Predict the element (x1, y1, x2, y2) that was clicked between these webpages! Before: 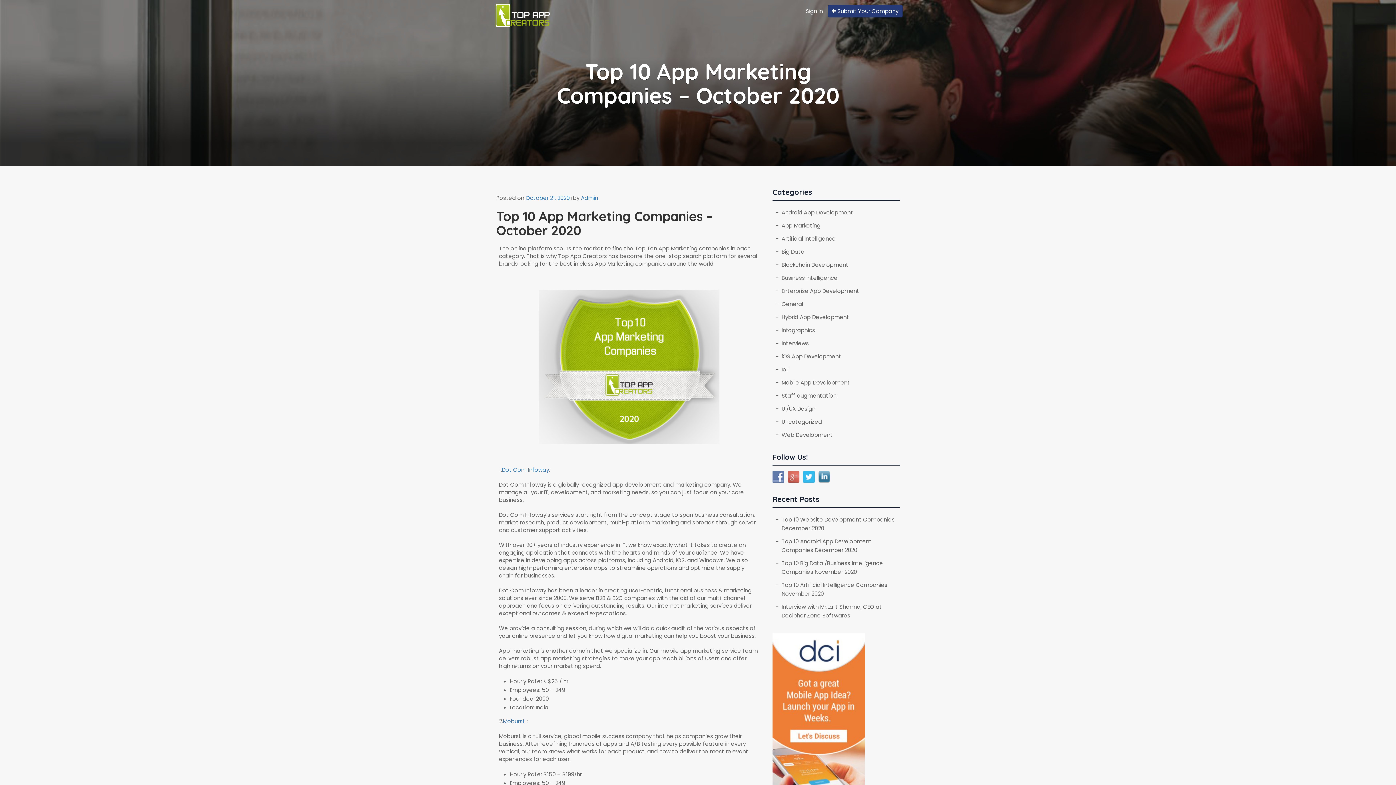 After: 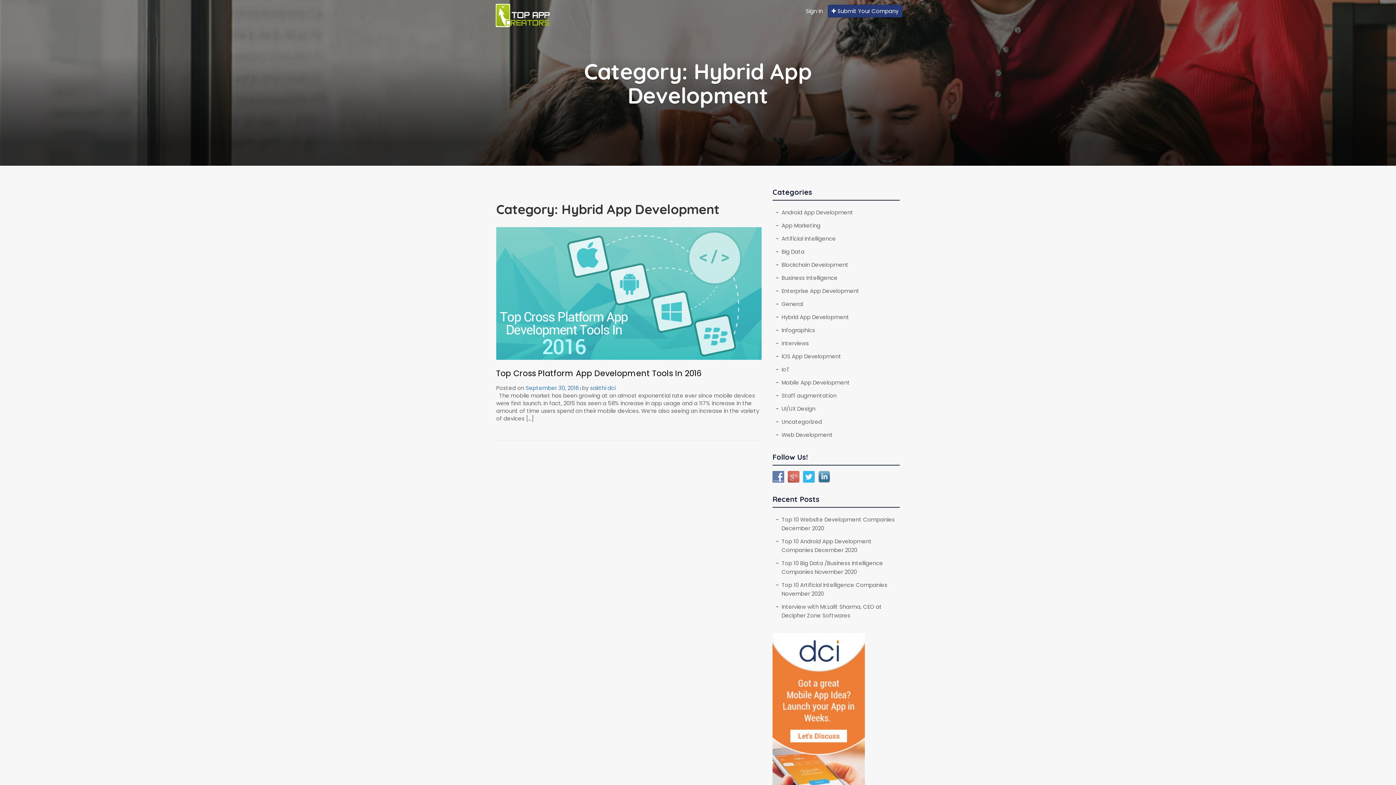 Action: label: Hybrid App Development bbox: (772, 310, 900, 323)